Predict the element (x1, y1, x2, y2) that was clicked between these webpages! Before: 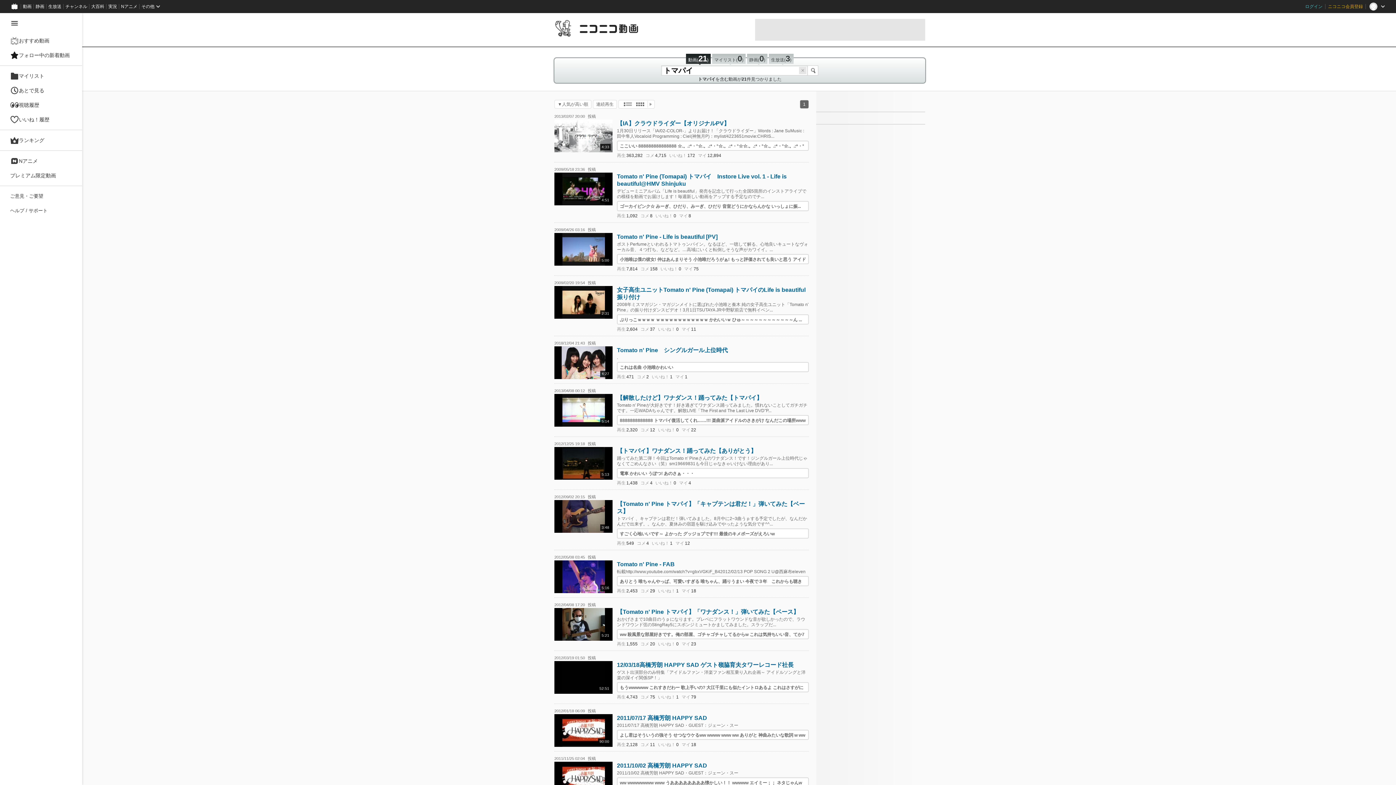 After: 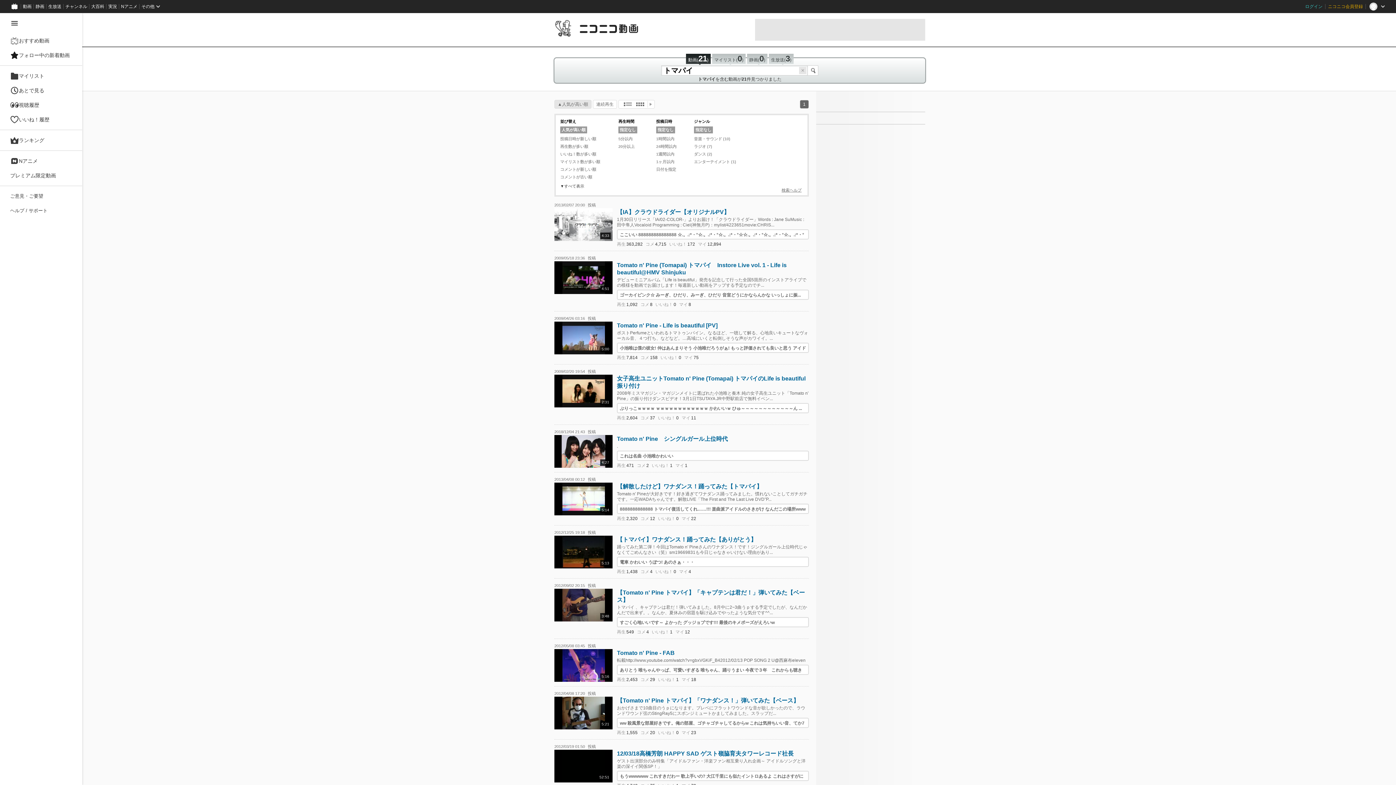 Action: bbox: (554, 100, 591, 108) label: ▼人気が高い順